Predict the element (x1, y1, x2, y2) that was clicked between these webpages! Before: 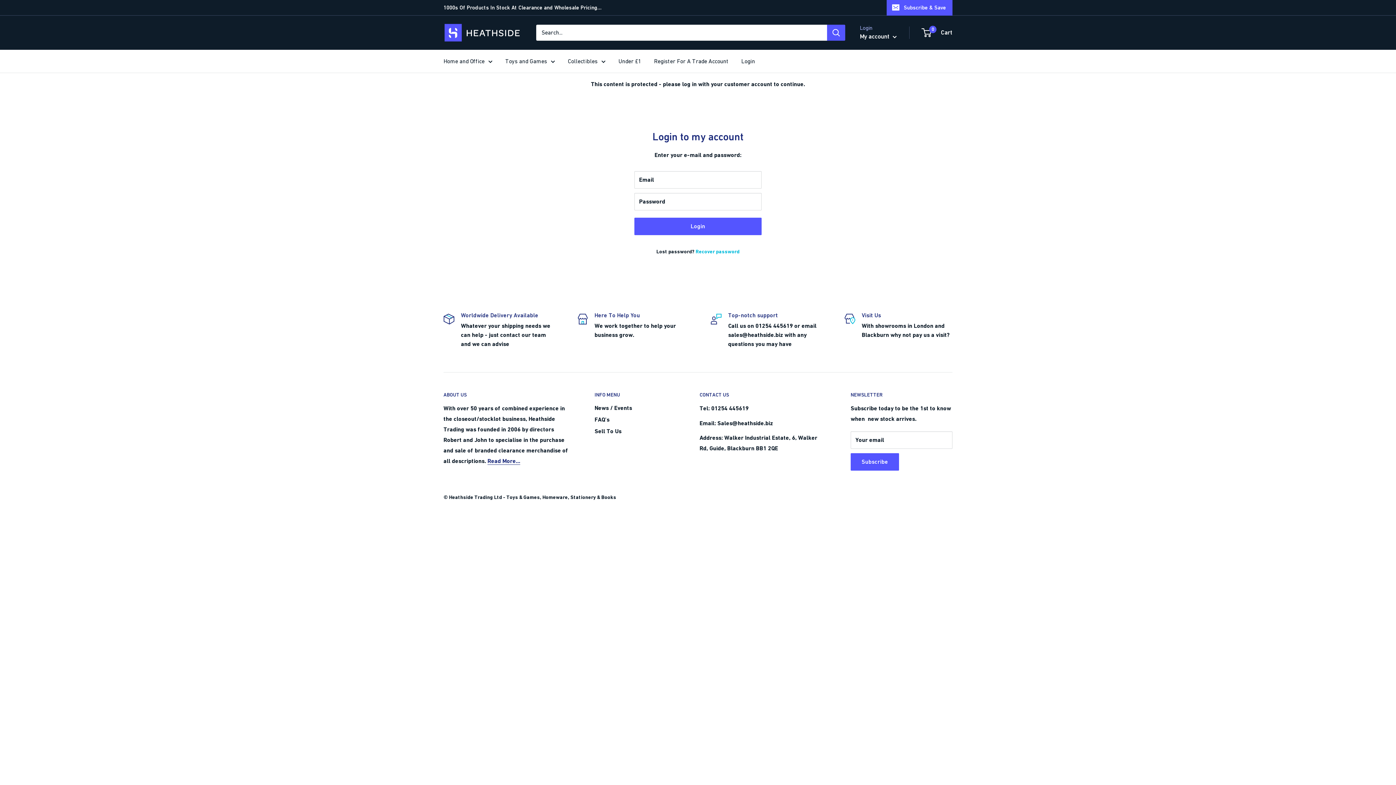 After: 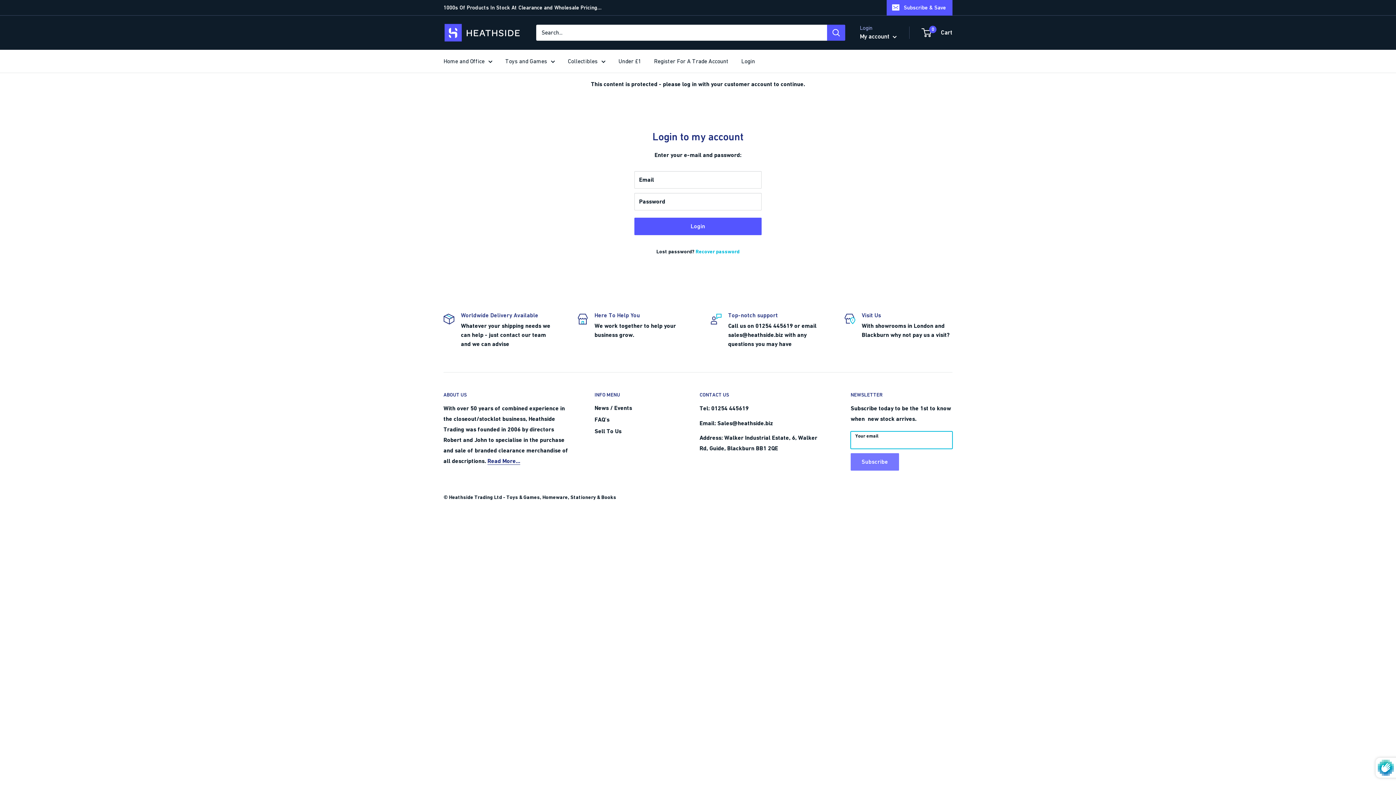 Action: bbox: (850, 453, 899, 471) label: Subscribe